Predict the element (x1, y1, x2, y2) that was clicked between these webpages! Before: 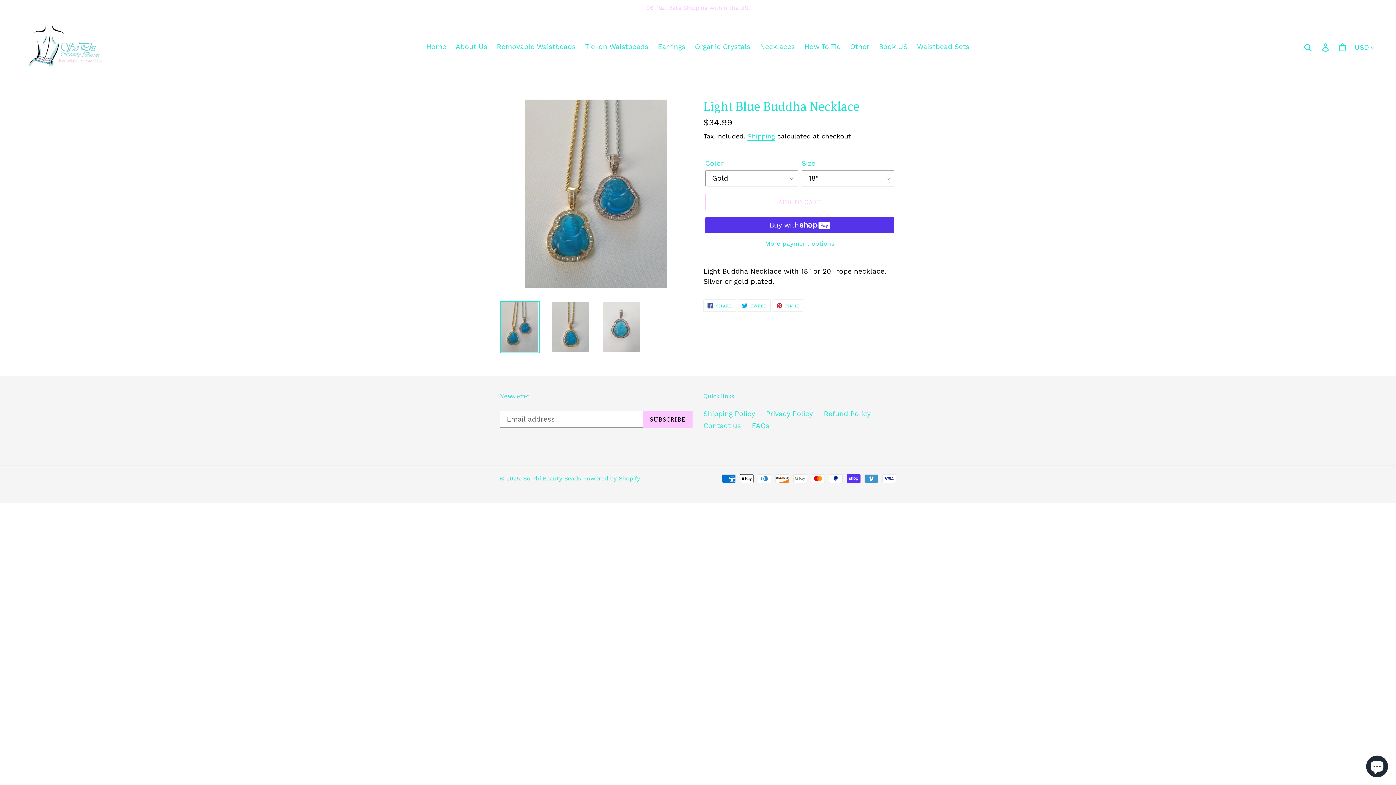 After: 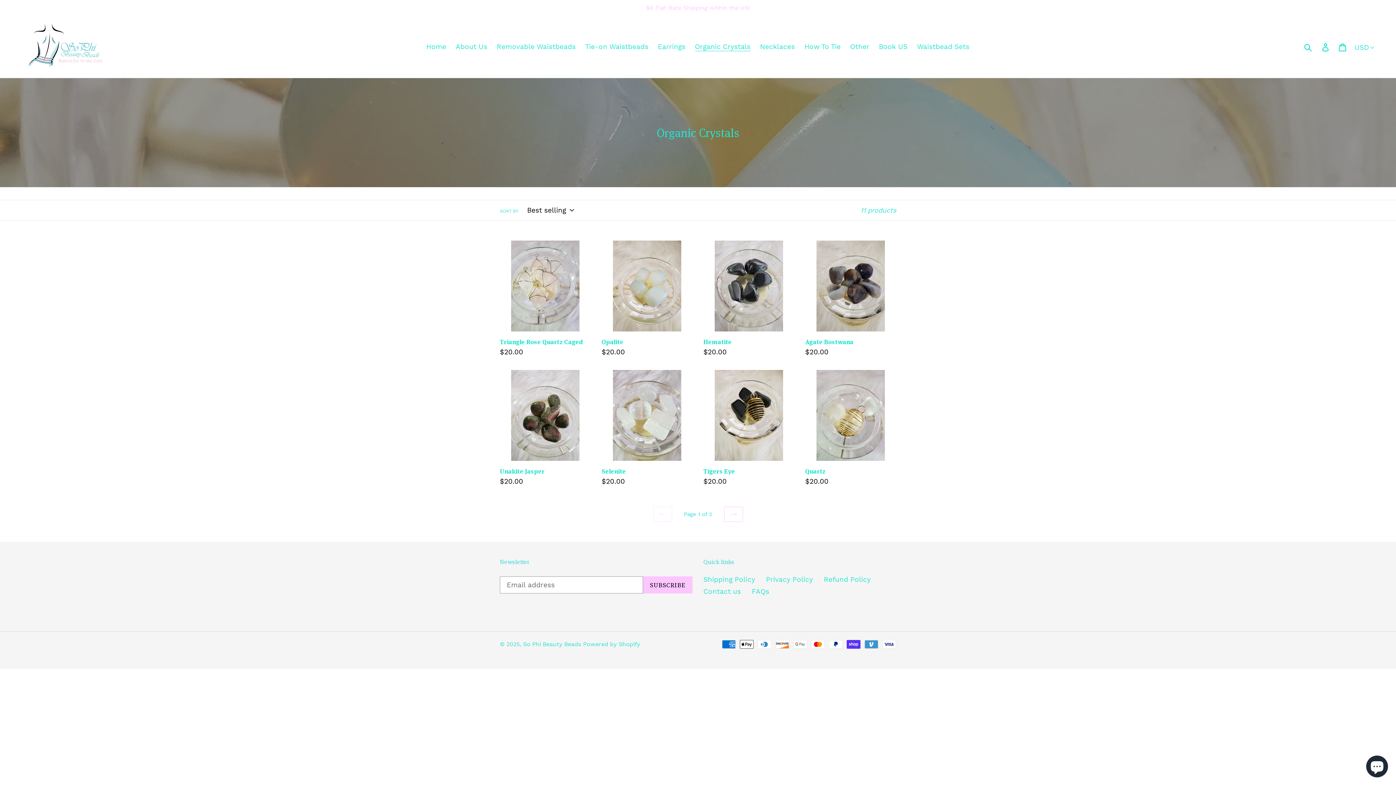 Action: bbox: (691, 40, 754, 53) label: Organic Crystals